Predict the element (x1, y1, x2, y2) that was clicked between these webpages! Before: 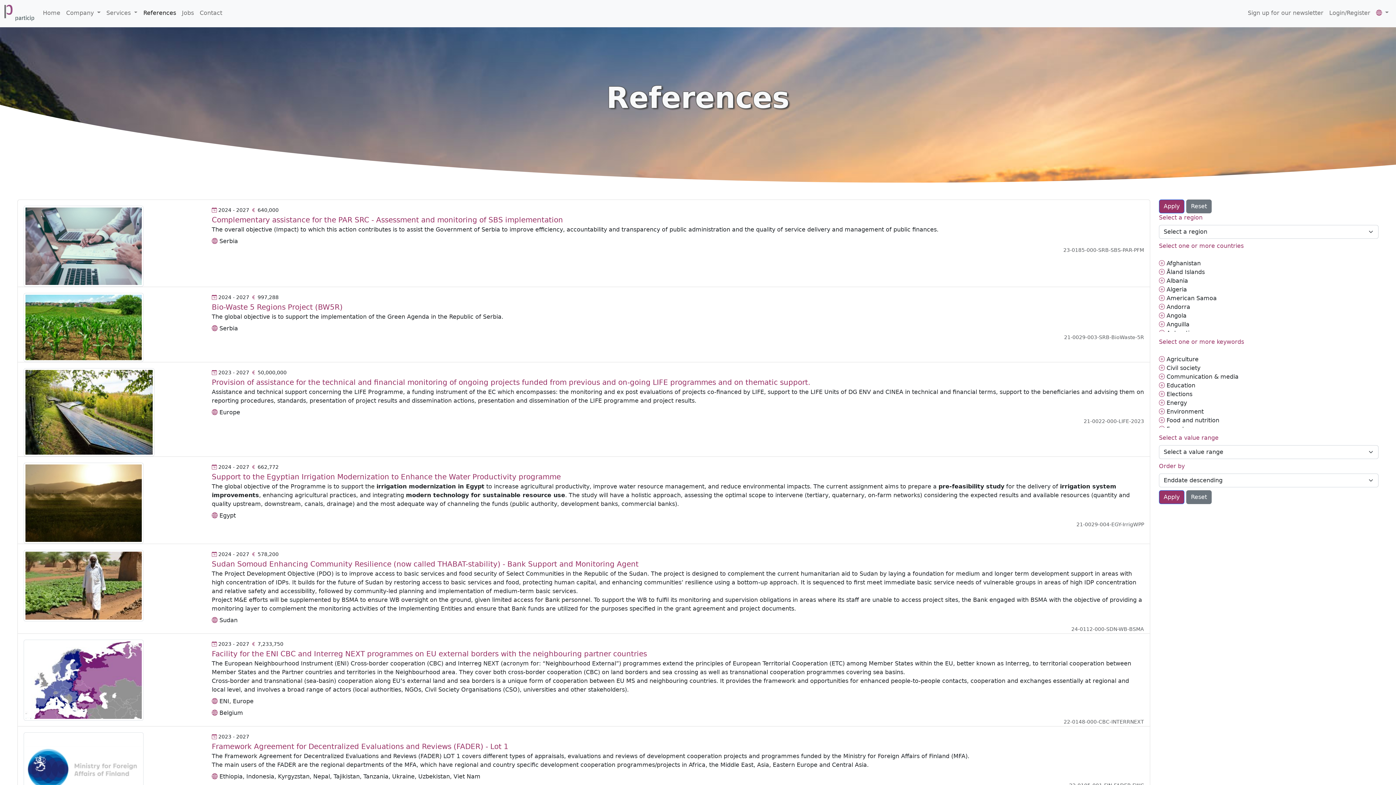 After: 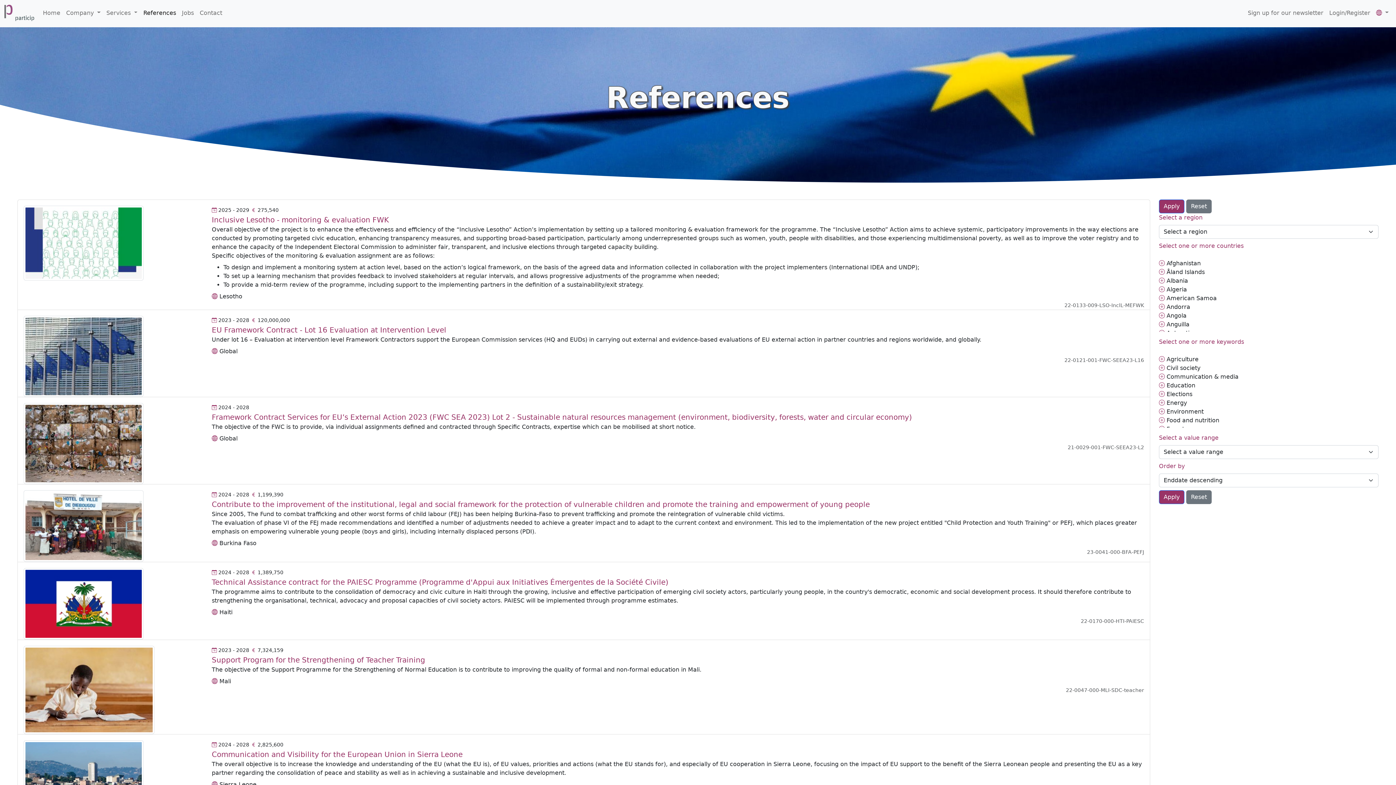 Action: label: Apply bbox: (1159, 199, 1184, 213)